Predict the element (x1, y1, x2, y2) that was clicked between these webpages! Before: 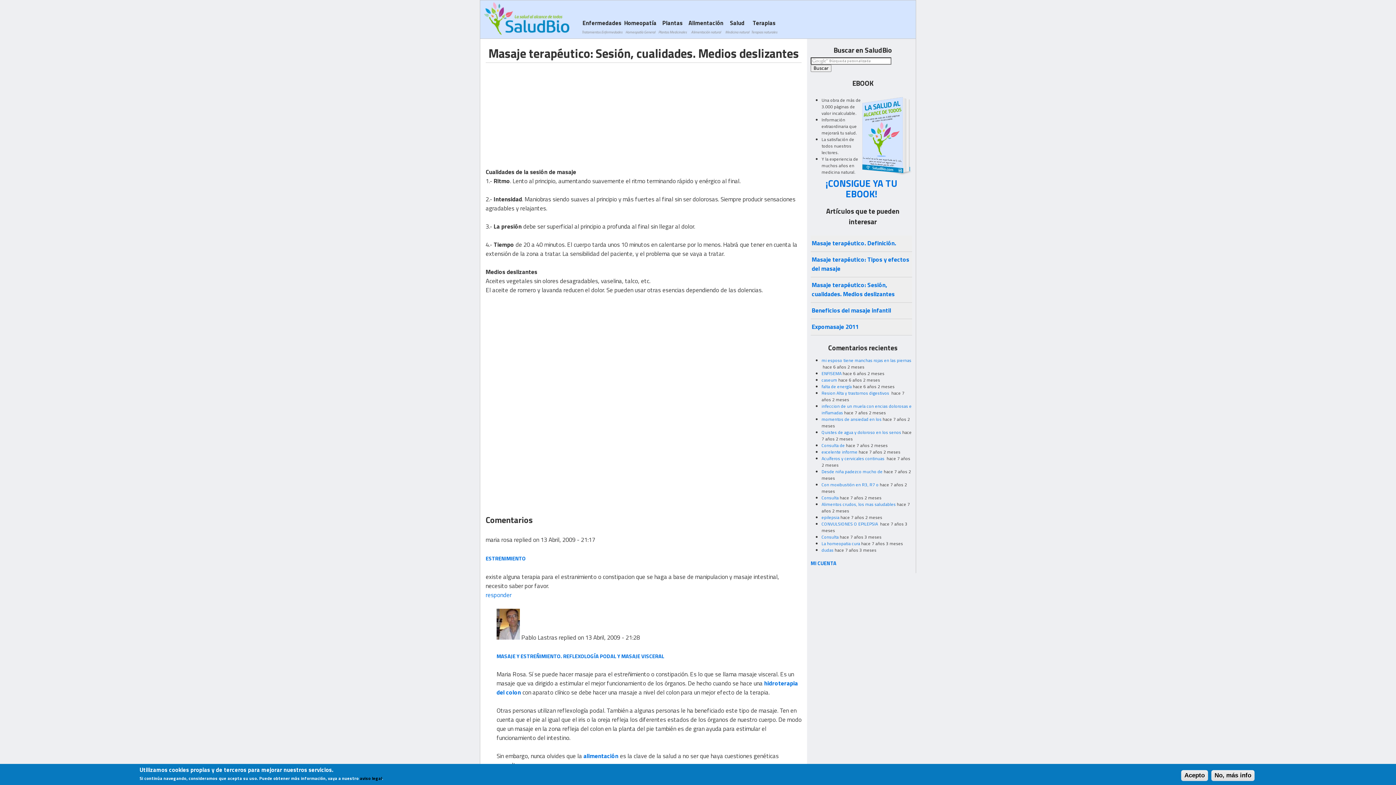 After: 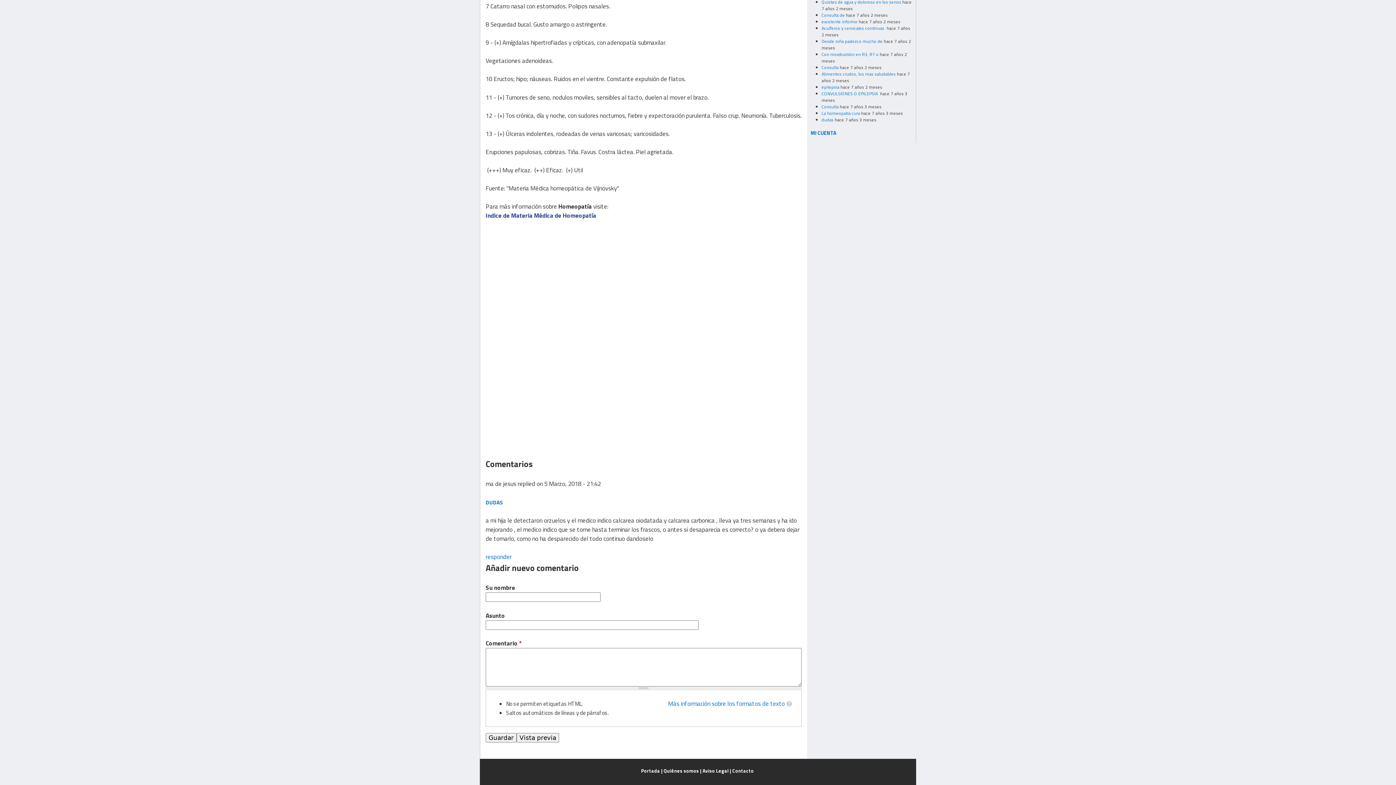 Action: bbox: (821, 546, 833, 553) label: dudas